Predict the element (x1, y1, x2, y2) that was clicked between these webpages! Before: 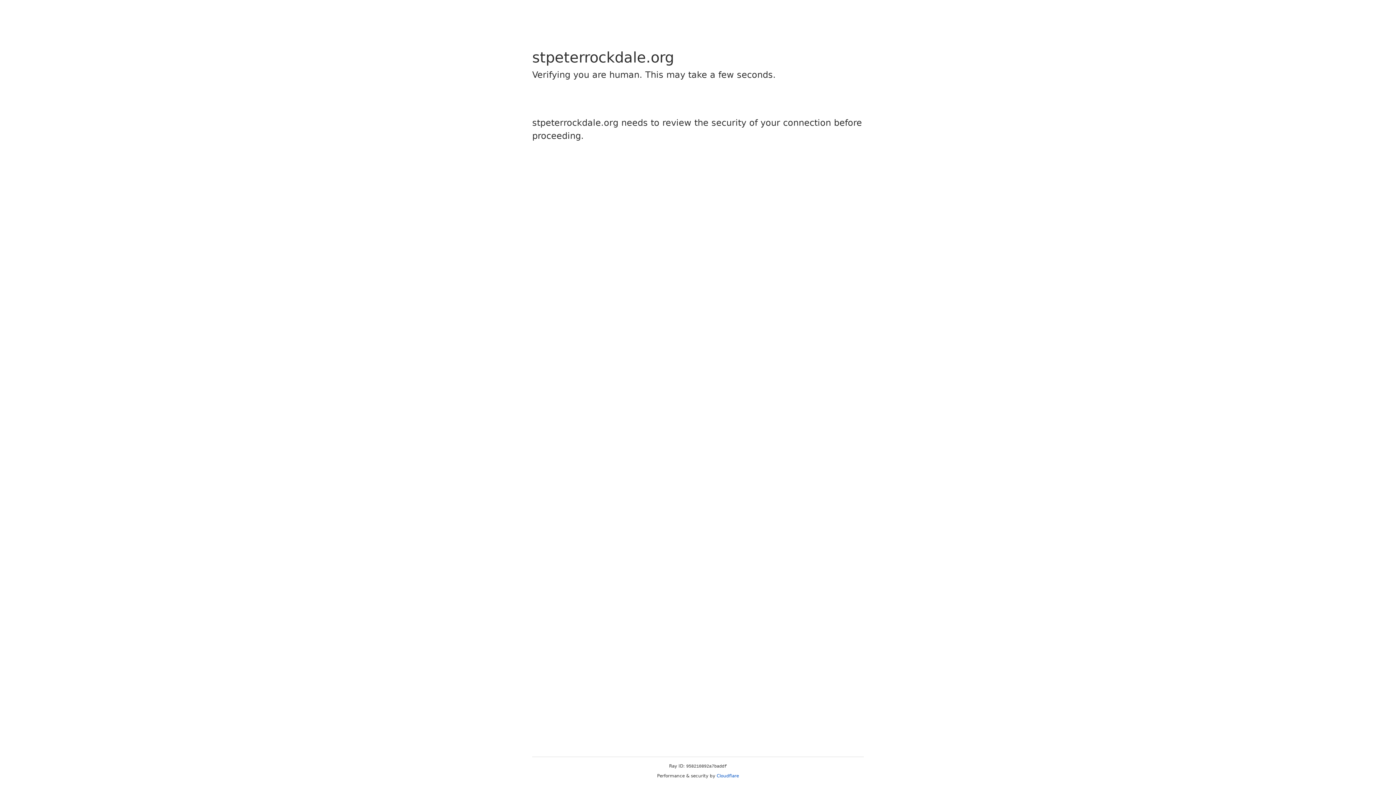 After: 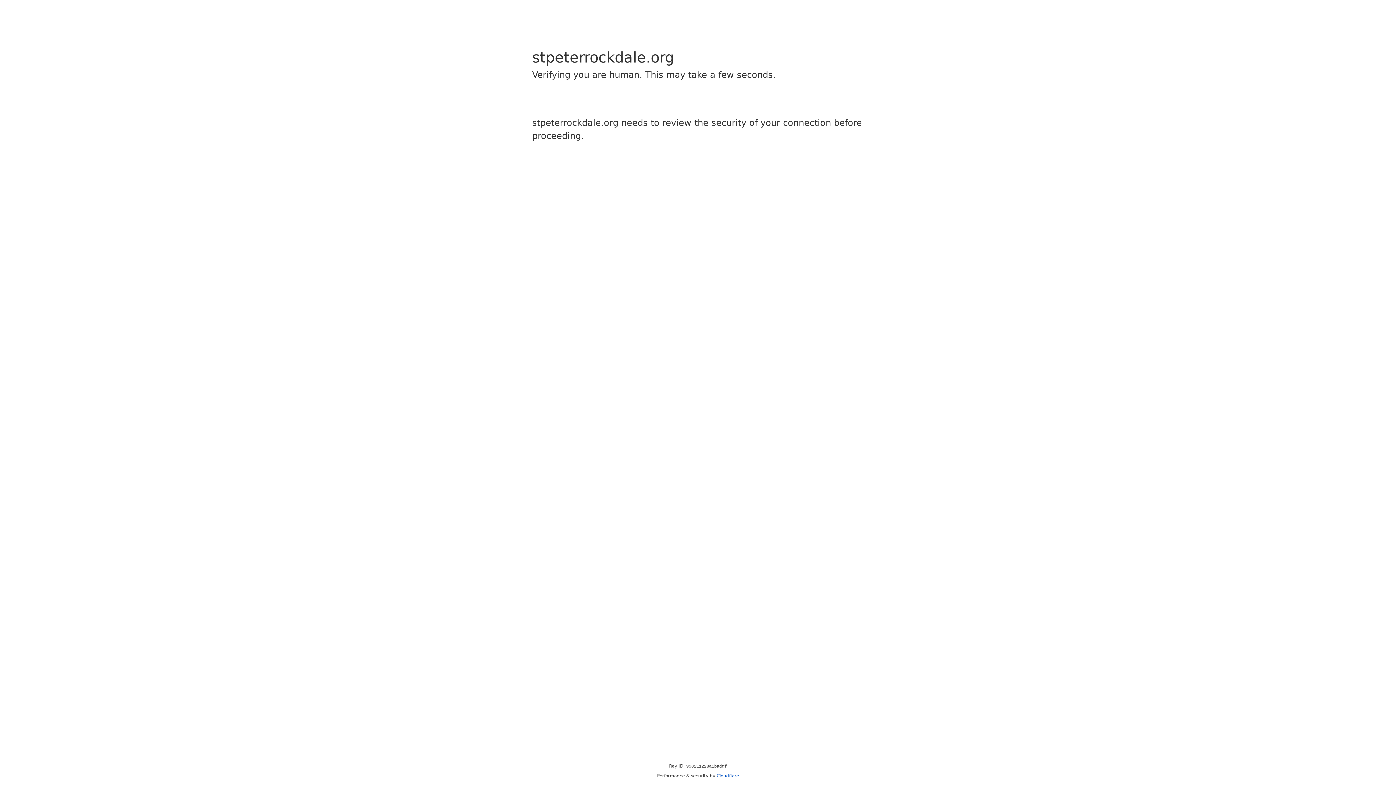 Action: label: Cloudflare bbox: (716, 773, 739, 778)